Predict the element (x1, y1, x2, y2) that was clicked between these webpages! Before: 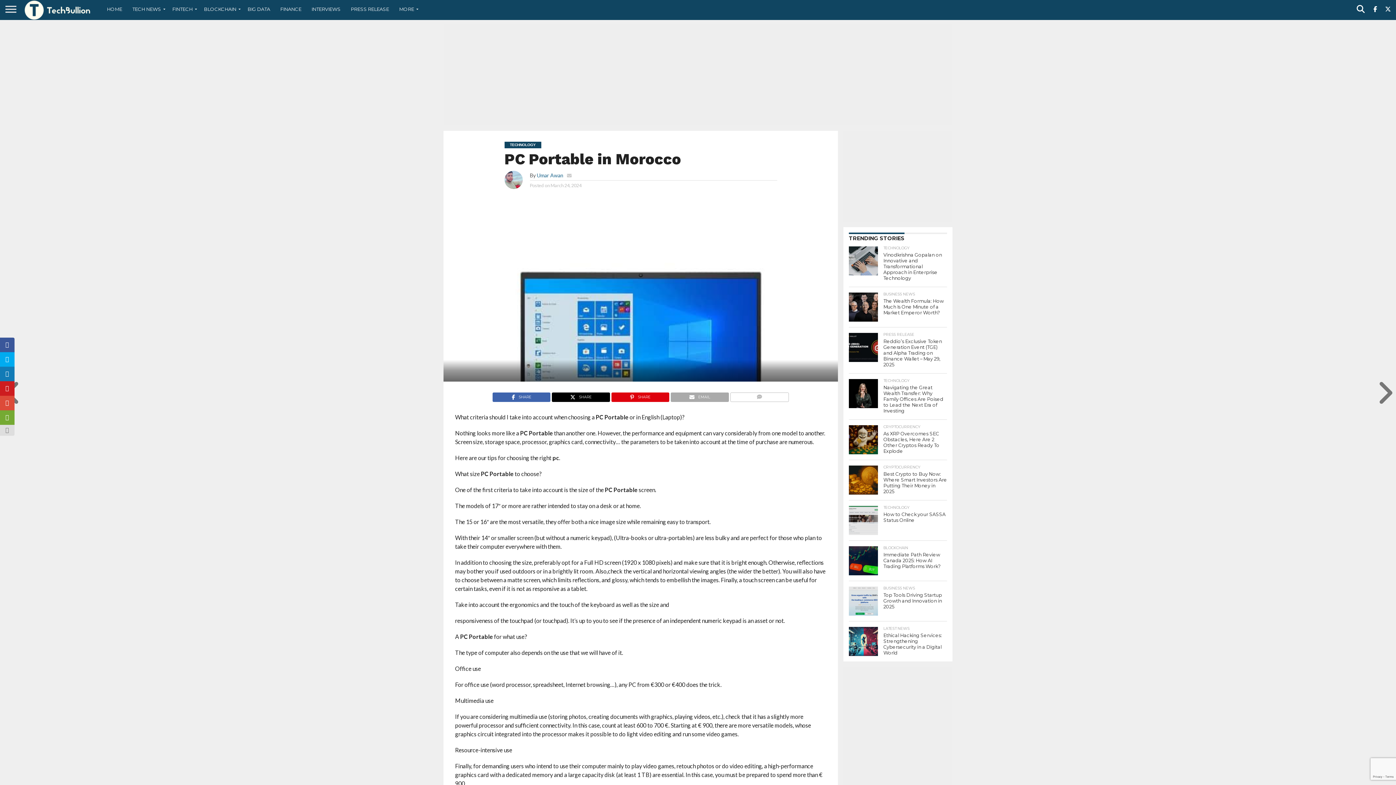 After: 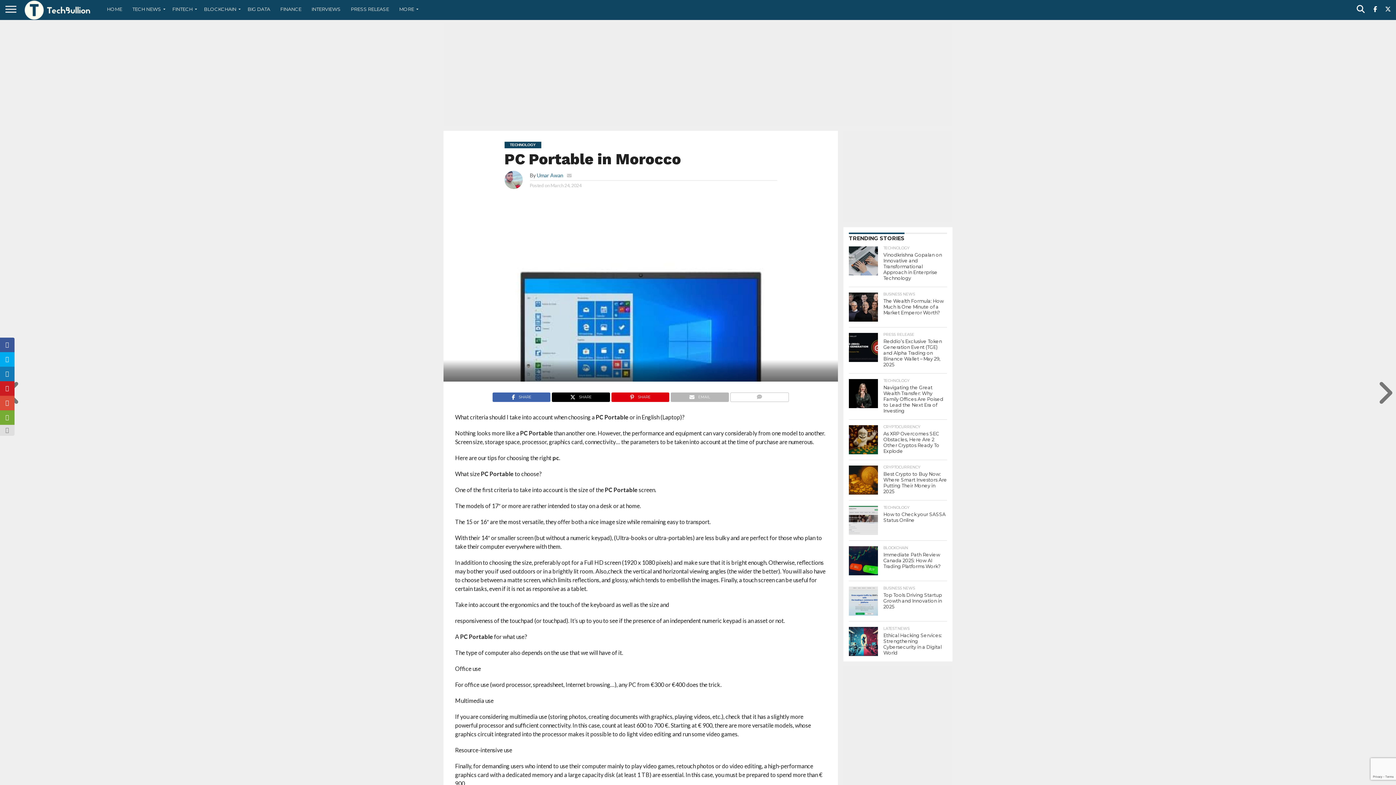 Action: label: EMAIL bbox: (670, 392, 728, 398)